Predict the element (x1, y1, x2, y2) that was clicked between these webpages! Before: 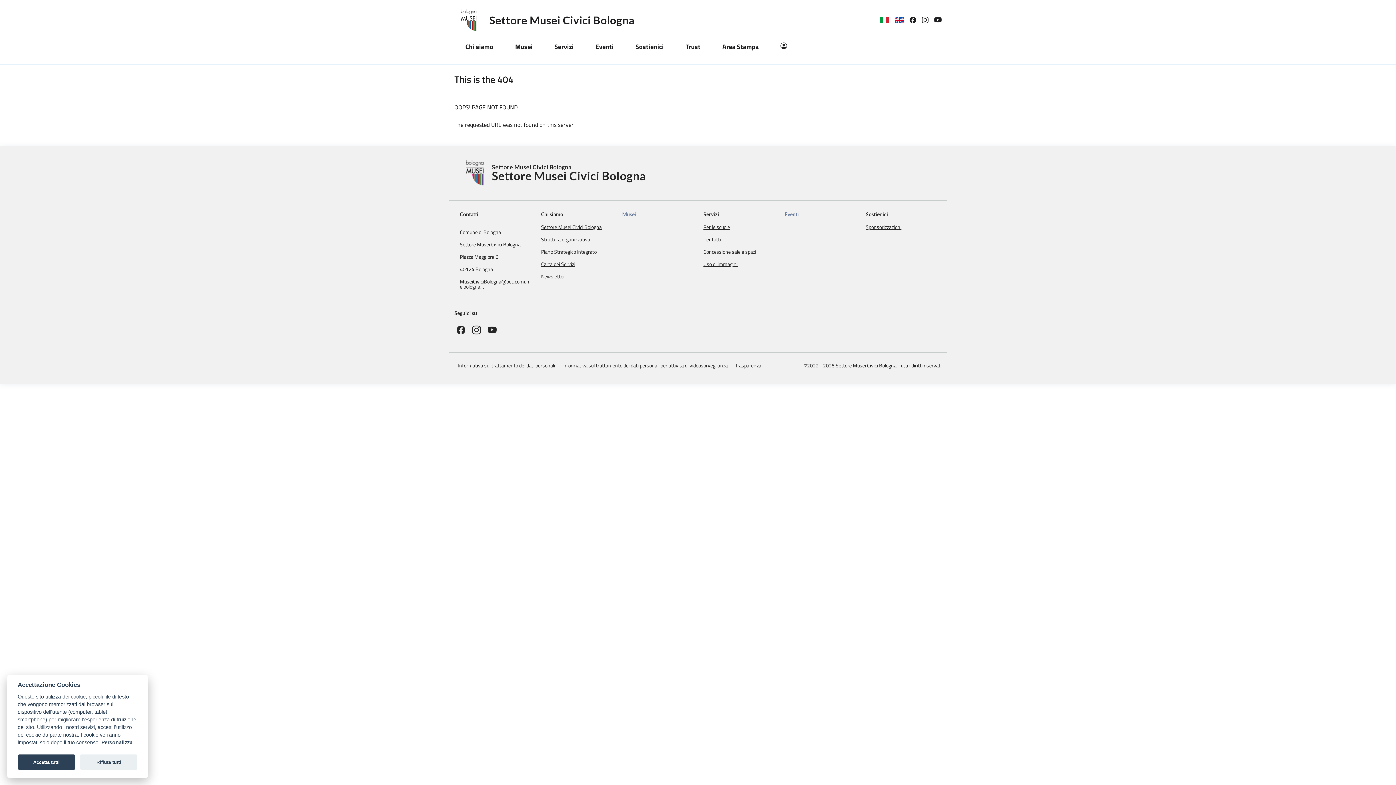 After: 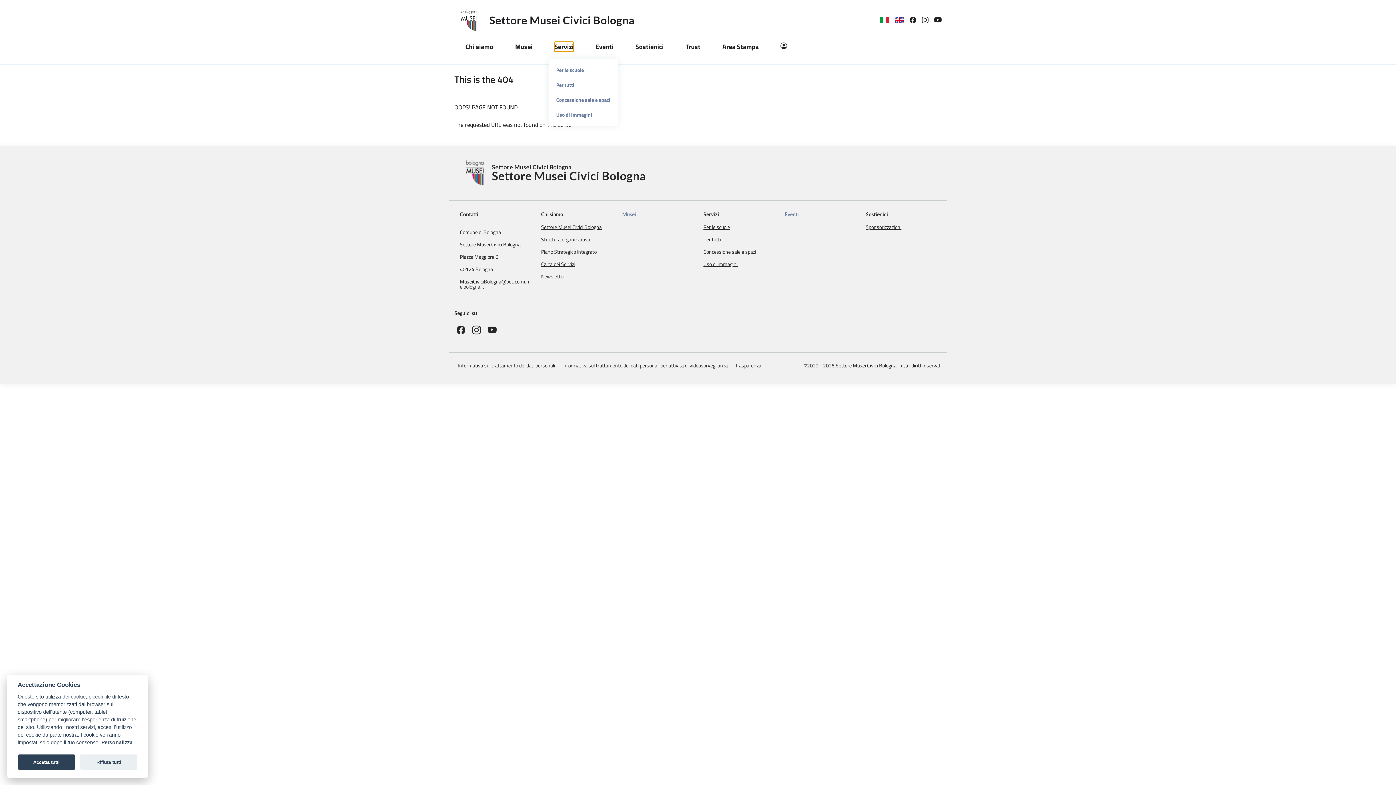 Action: label: Servizi bbox: (554, 41, 573, 51)